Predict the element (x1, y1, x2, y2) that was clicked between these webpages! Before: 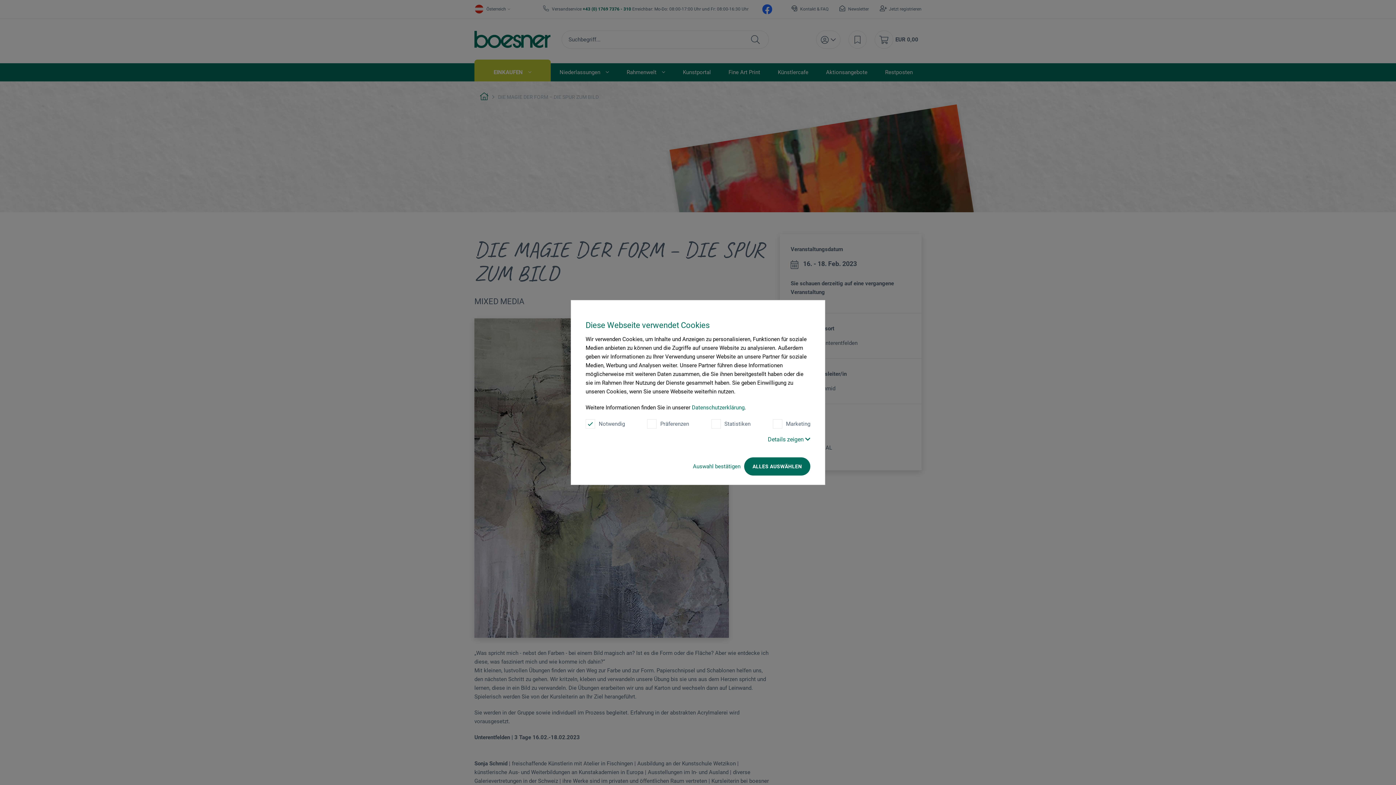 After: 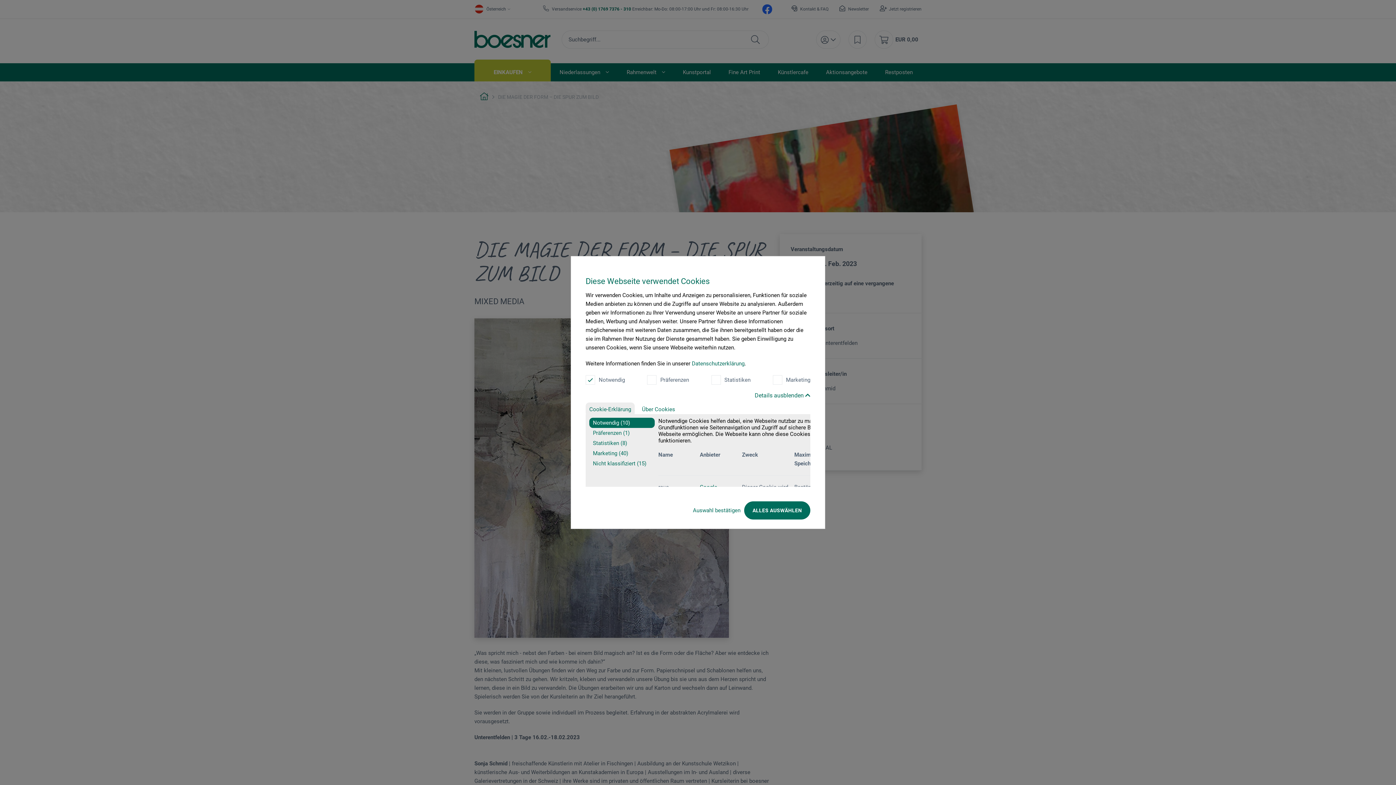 Action: bbox: (768, 436, 810, 443) label: Details zeigen 